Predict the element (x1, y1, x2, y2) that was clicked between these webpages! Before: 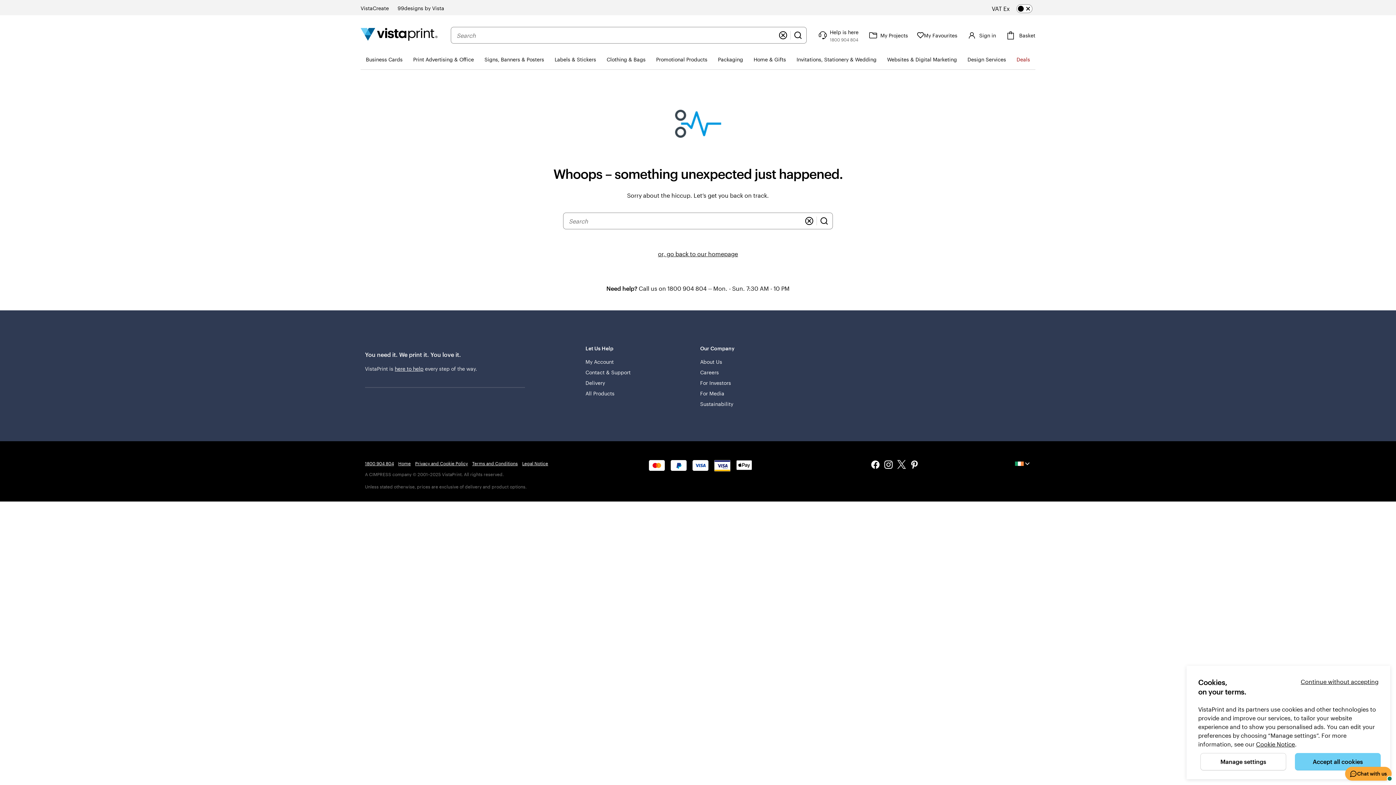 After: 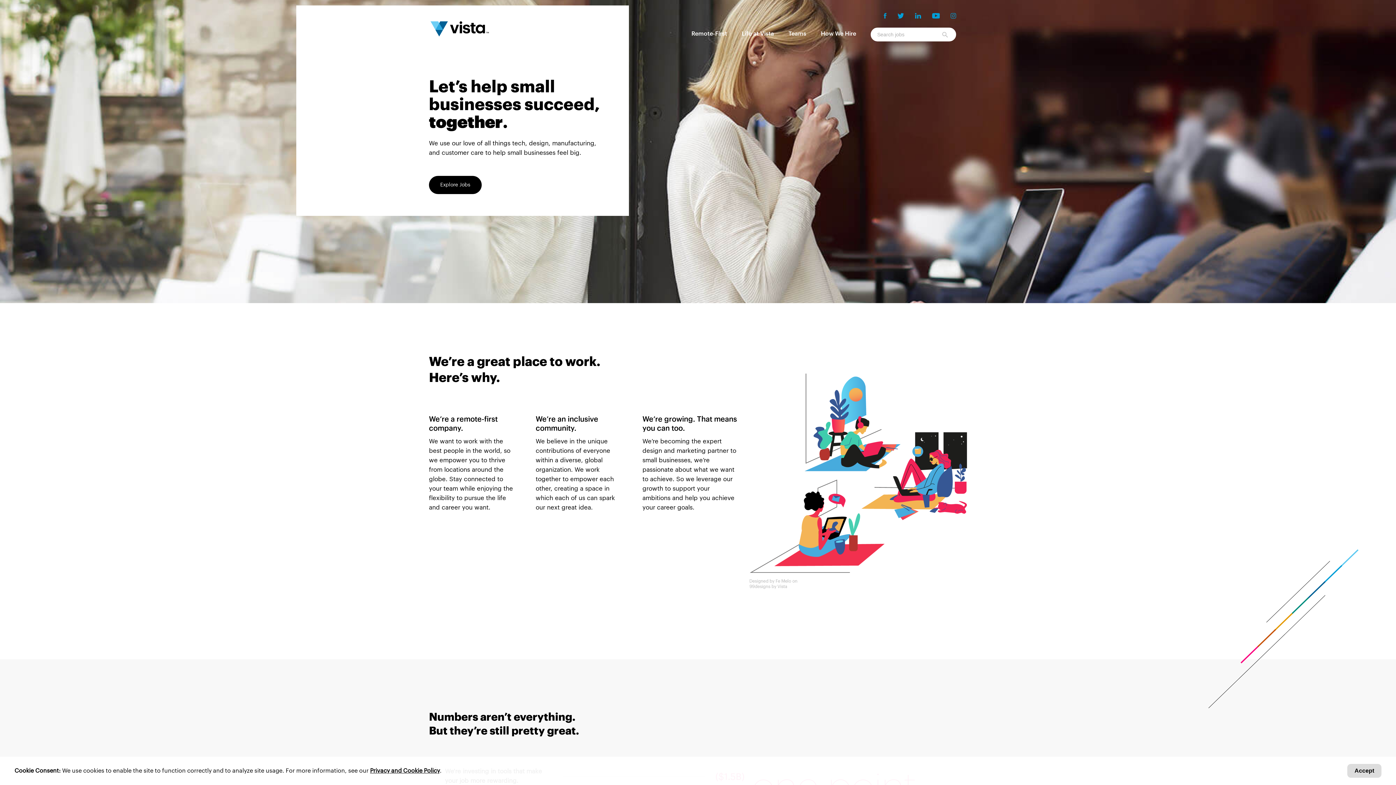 Action: label: Careers bbox: (700, 367, 719, 377)